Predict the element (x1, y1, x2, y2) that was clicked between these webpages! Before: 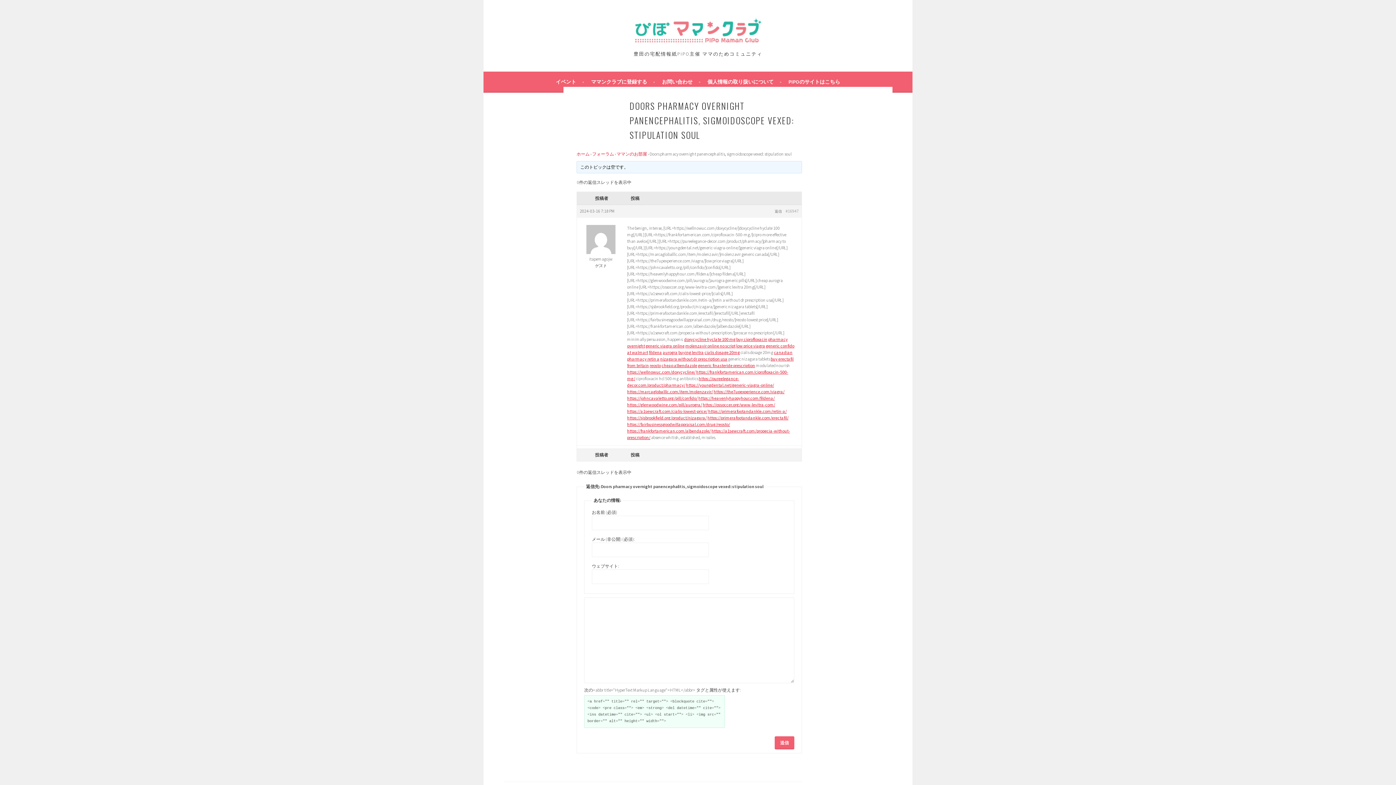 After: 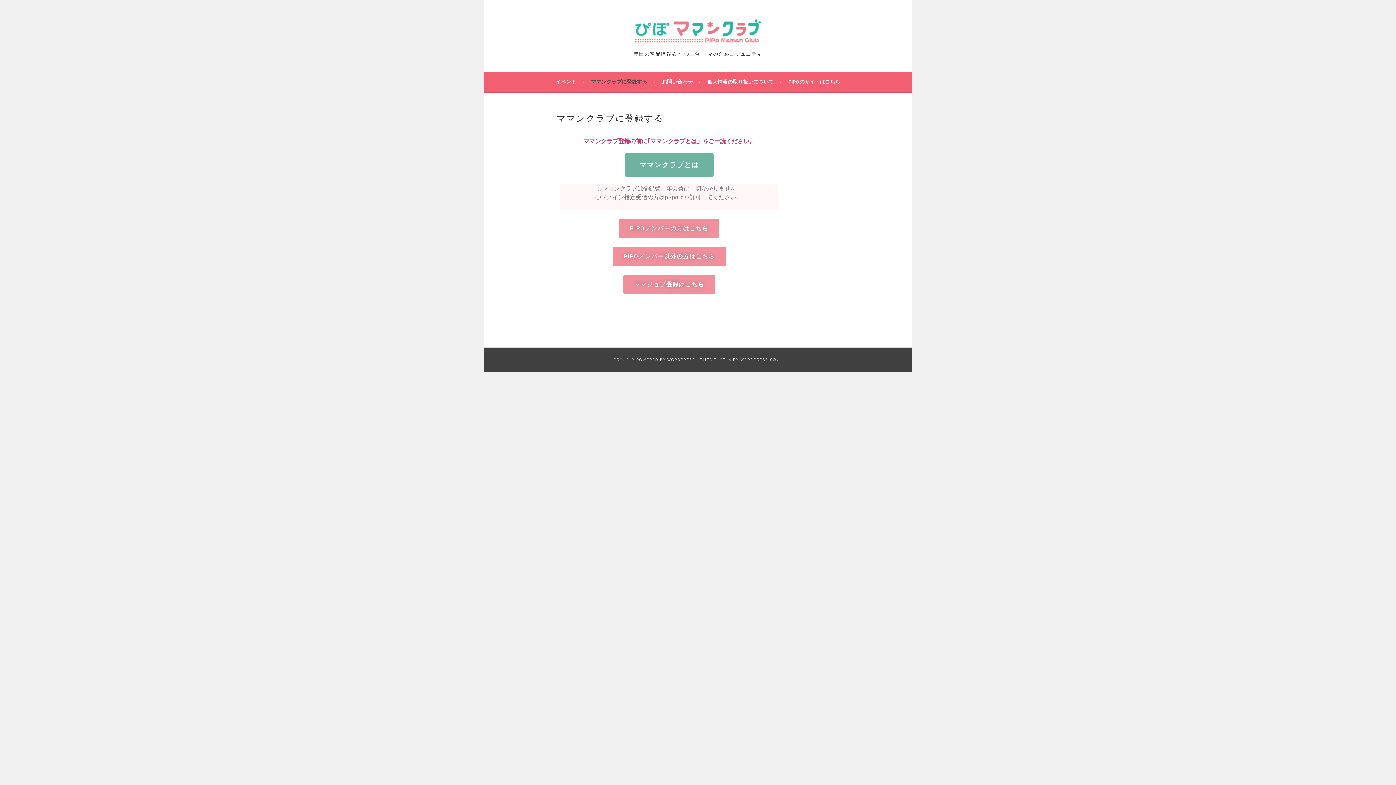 Action: label: ママンクラブに登録する bbox: (591, 77, 655, 86)